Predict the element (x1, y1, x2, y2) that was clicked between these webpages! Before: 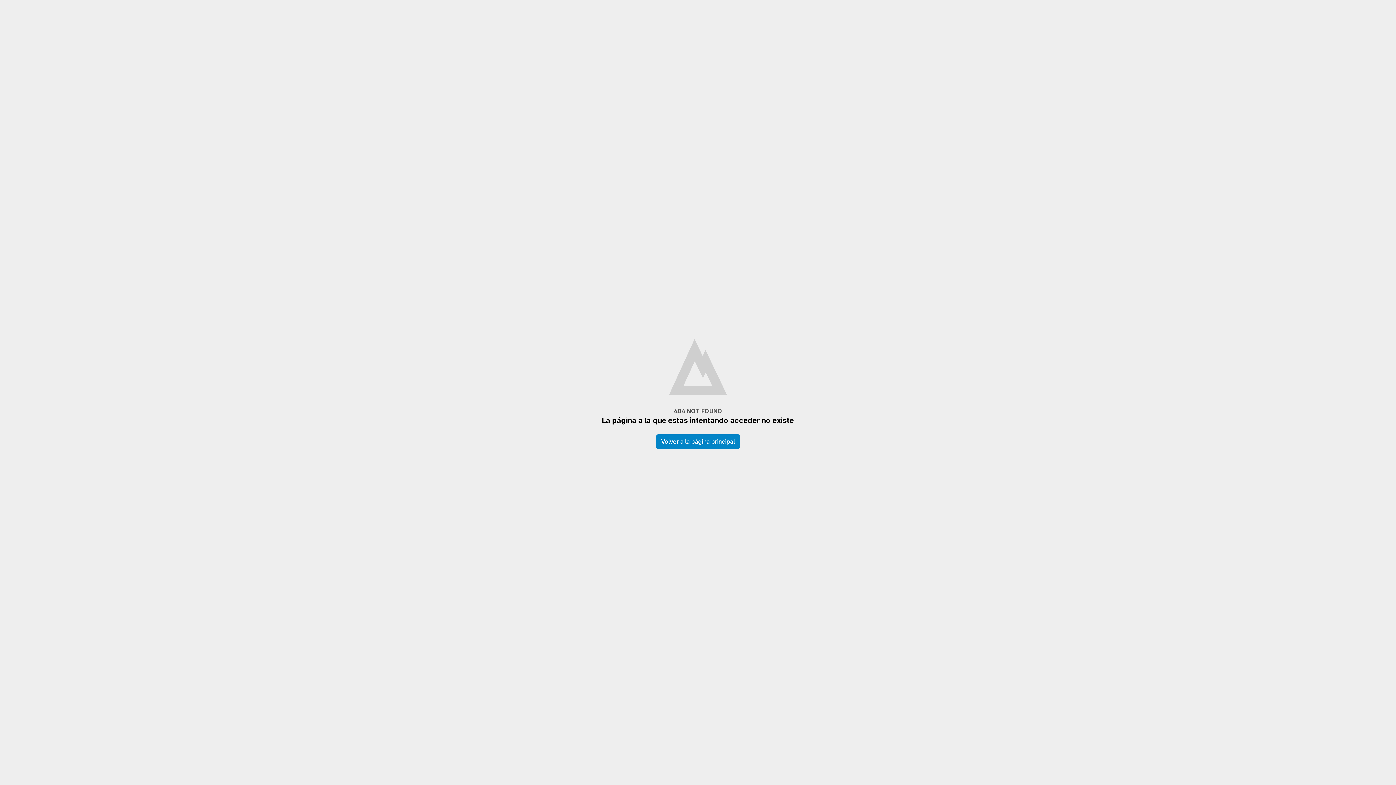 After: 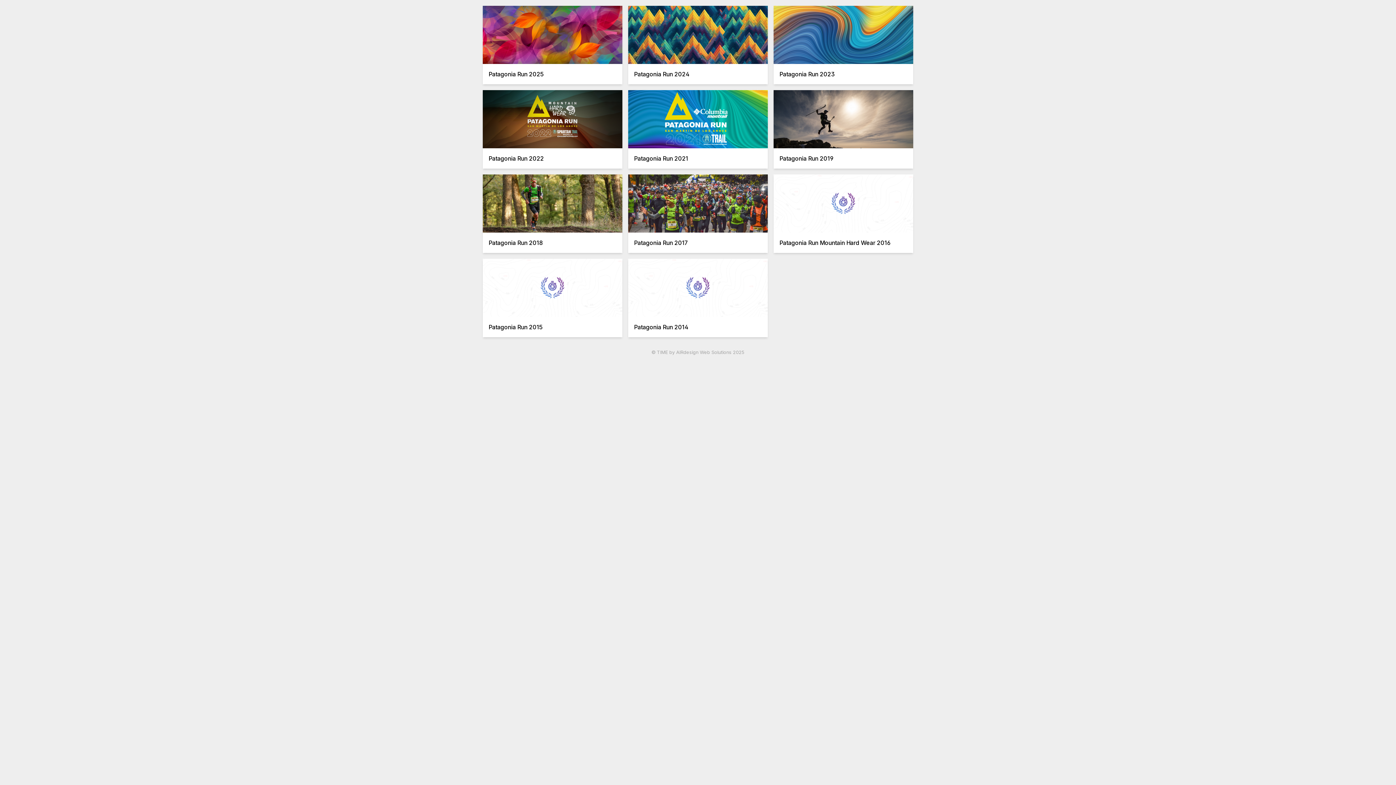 Action: bbox: (656, 434, 740, 449) label: Volver a la página principal